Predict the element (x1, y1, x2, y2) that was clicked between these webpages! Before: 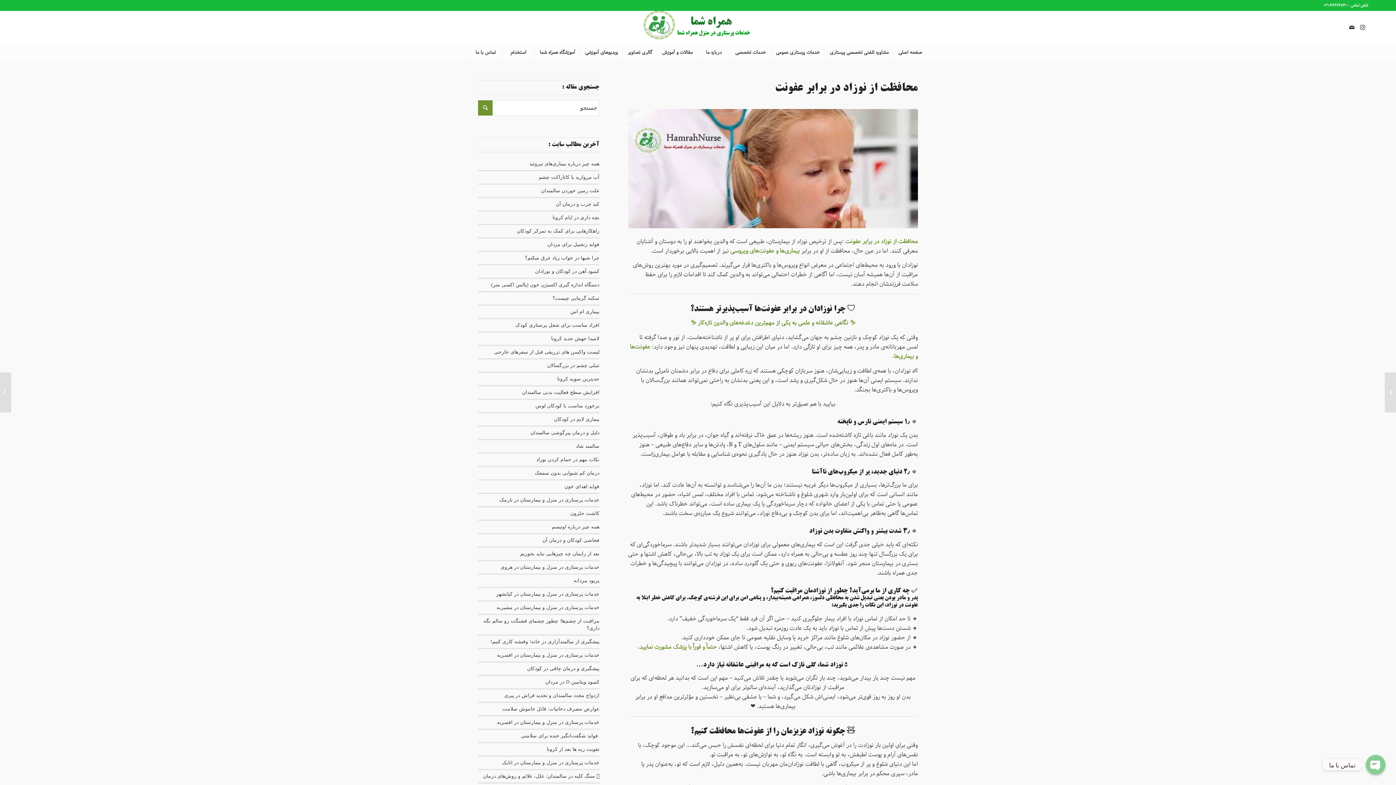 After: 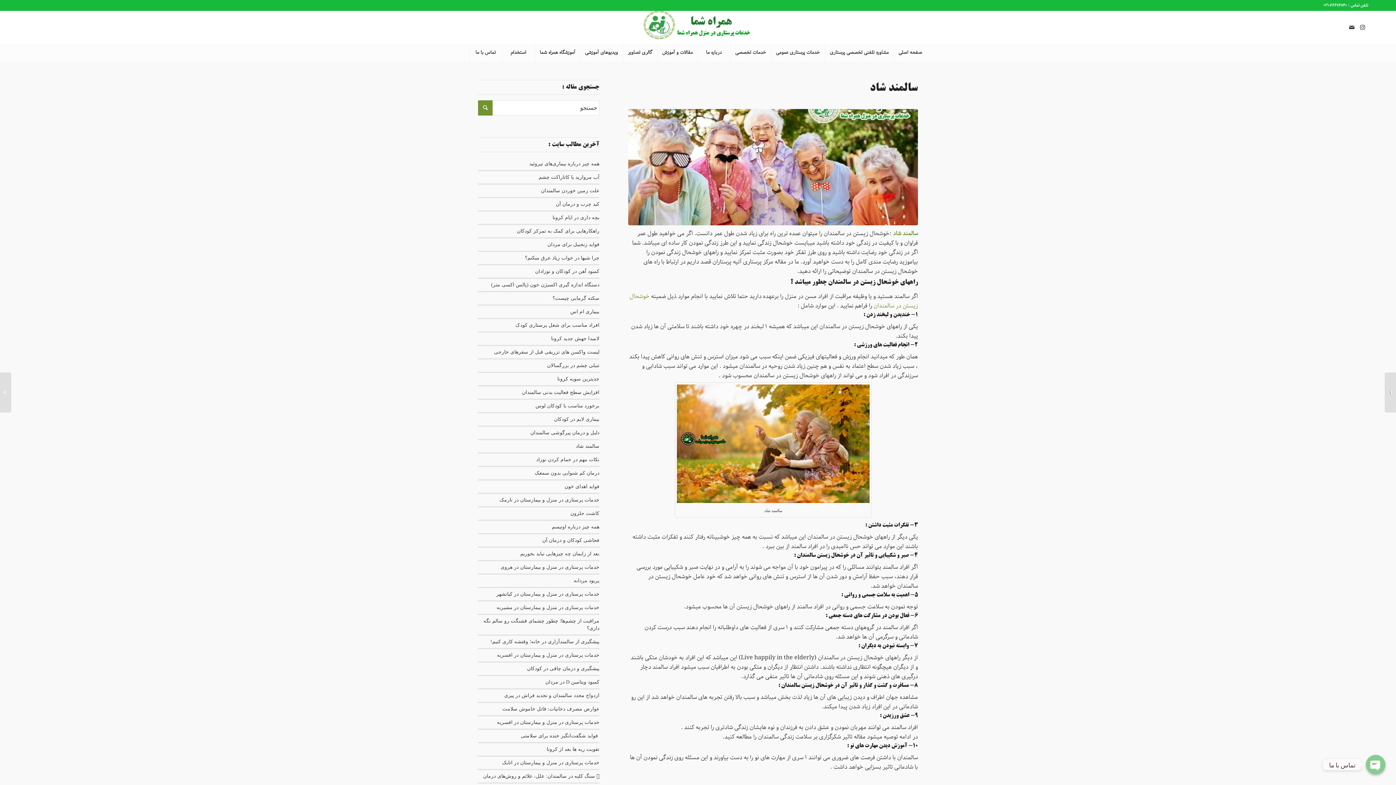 Action: bbox: (576, 443, 599, 449) label: سالمند شاد